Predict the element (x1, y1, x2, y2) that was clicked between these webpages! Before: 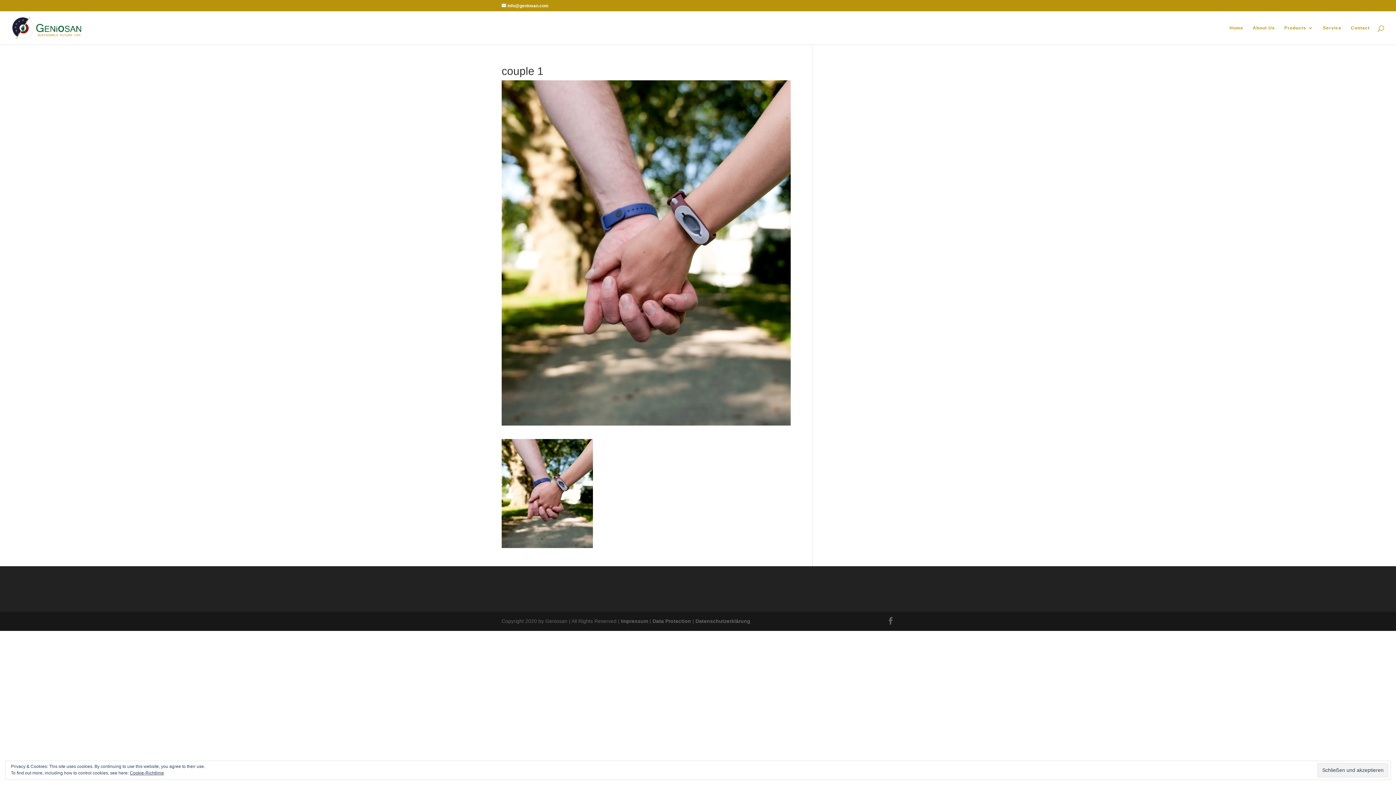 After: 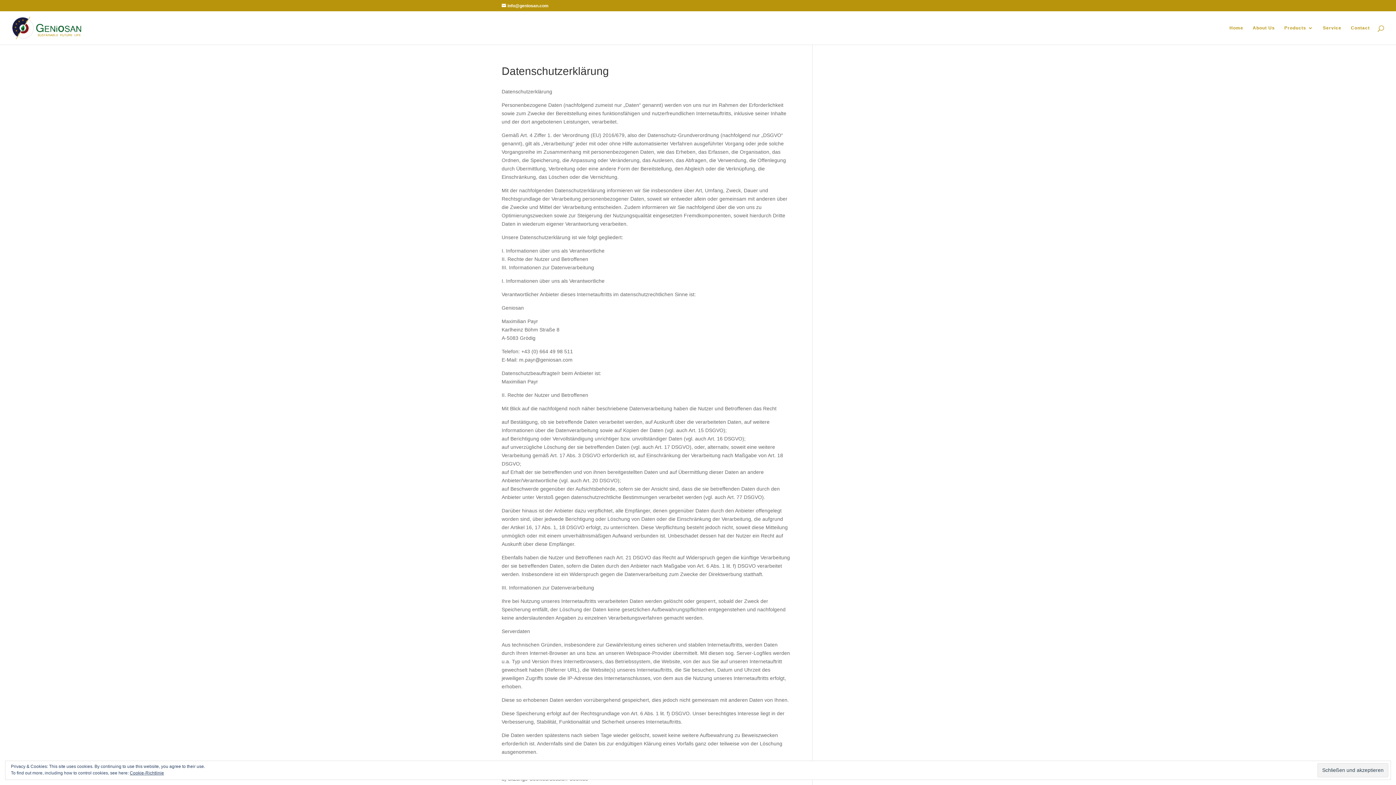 Action: label: Cookie-Richtlinie bbox: (129, 770, 164, 776)